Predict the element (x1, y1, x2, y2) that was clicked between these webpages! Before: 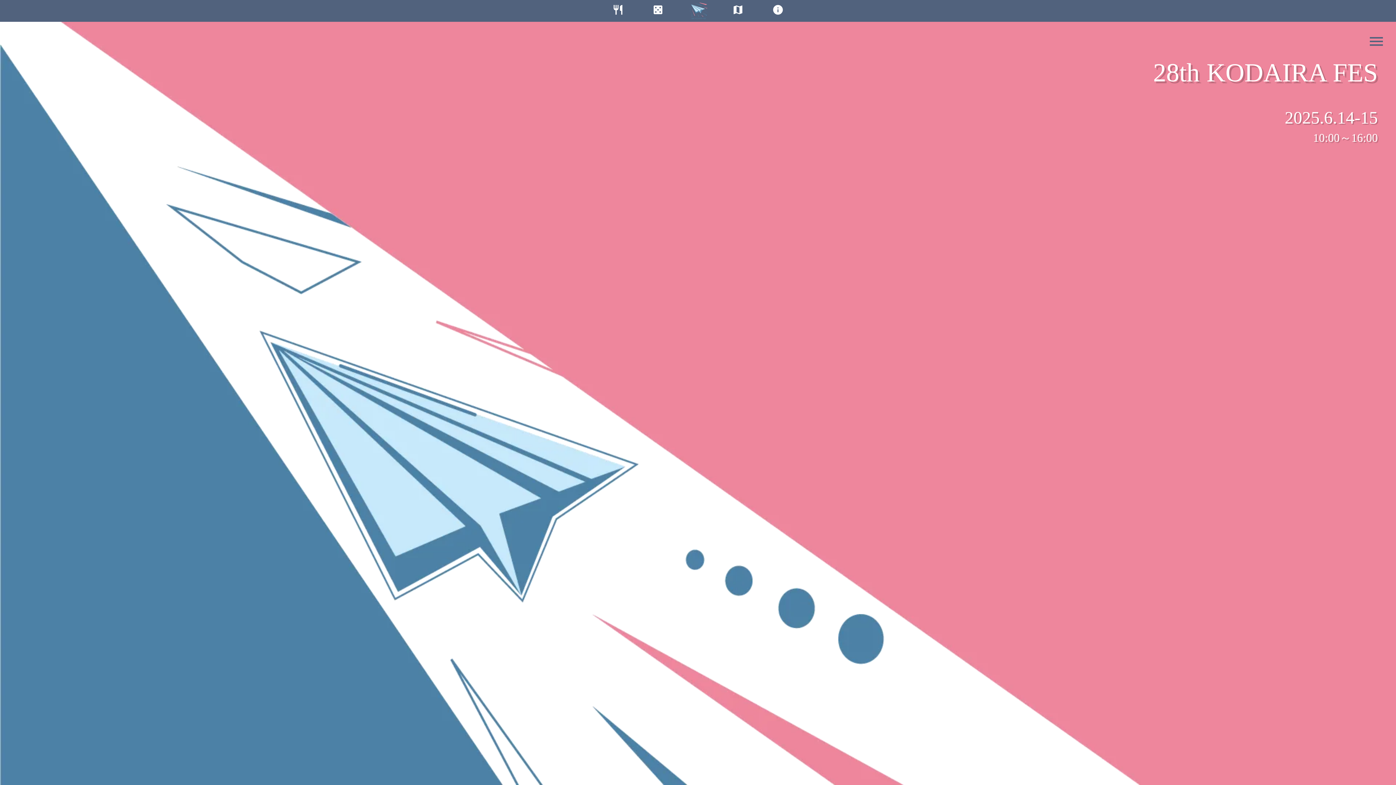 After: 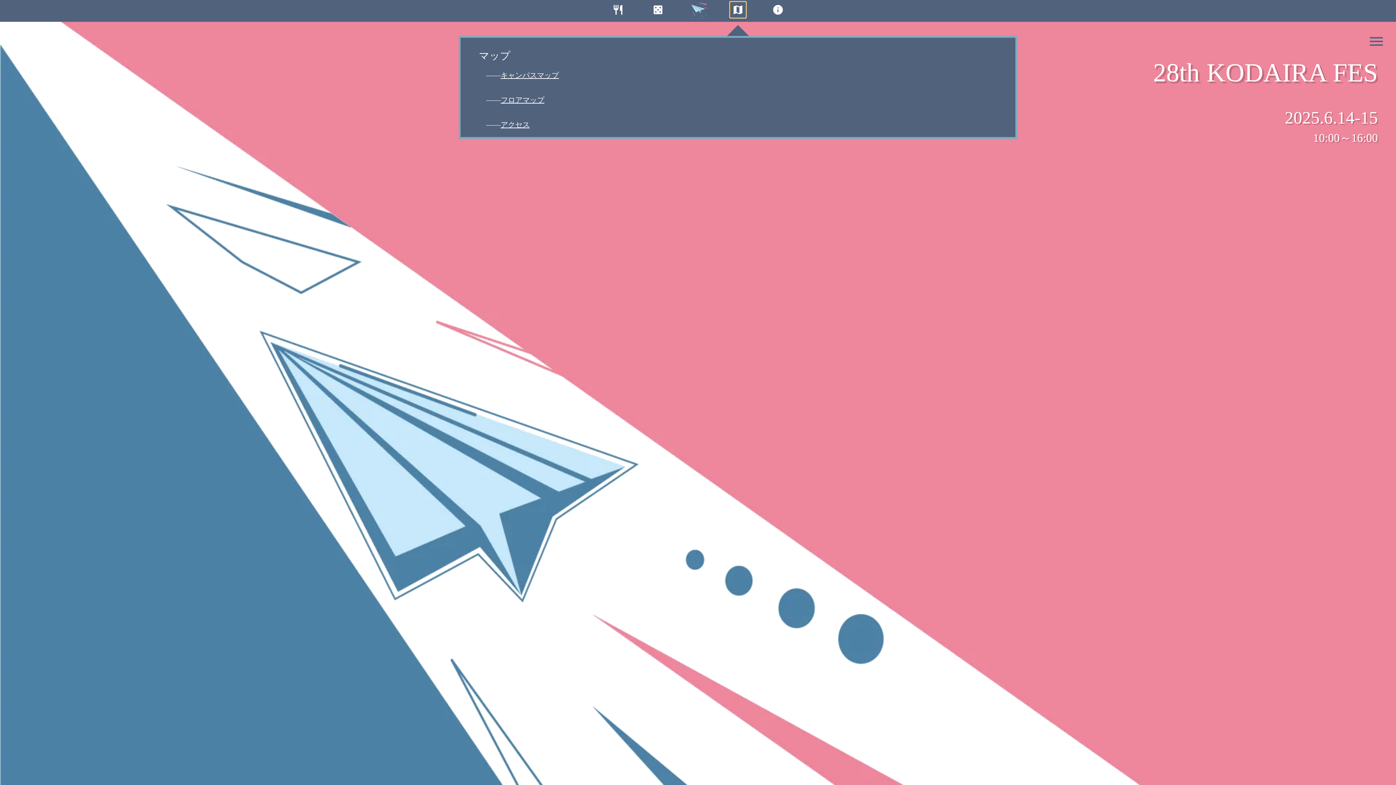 Action: bbox: (730, 1, 746, 17) label: map